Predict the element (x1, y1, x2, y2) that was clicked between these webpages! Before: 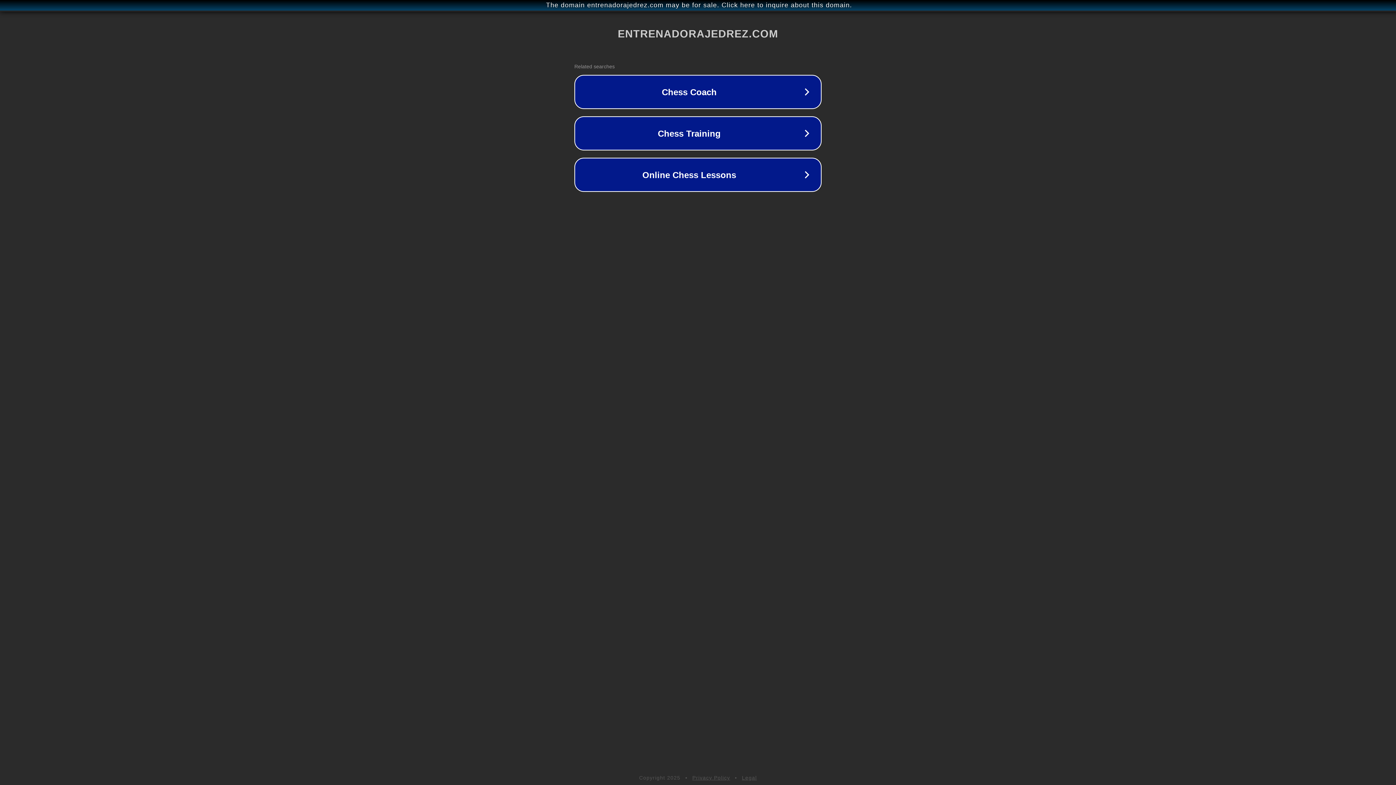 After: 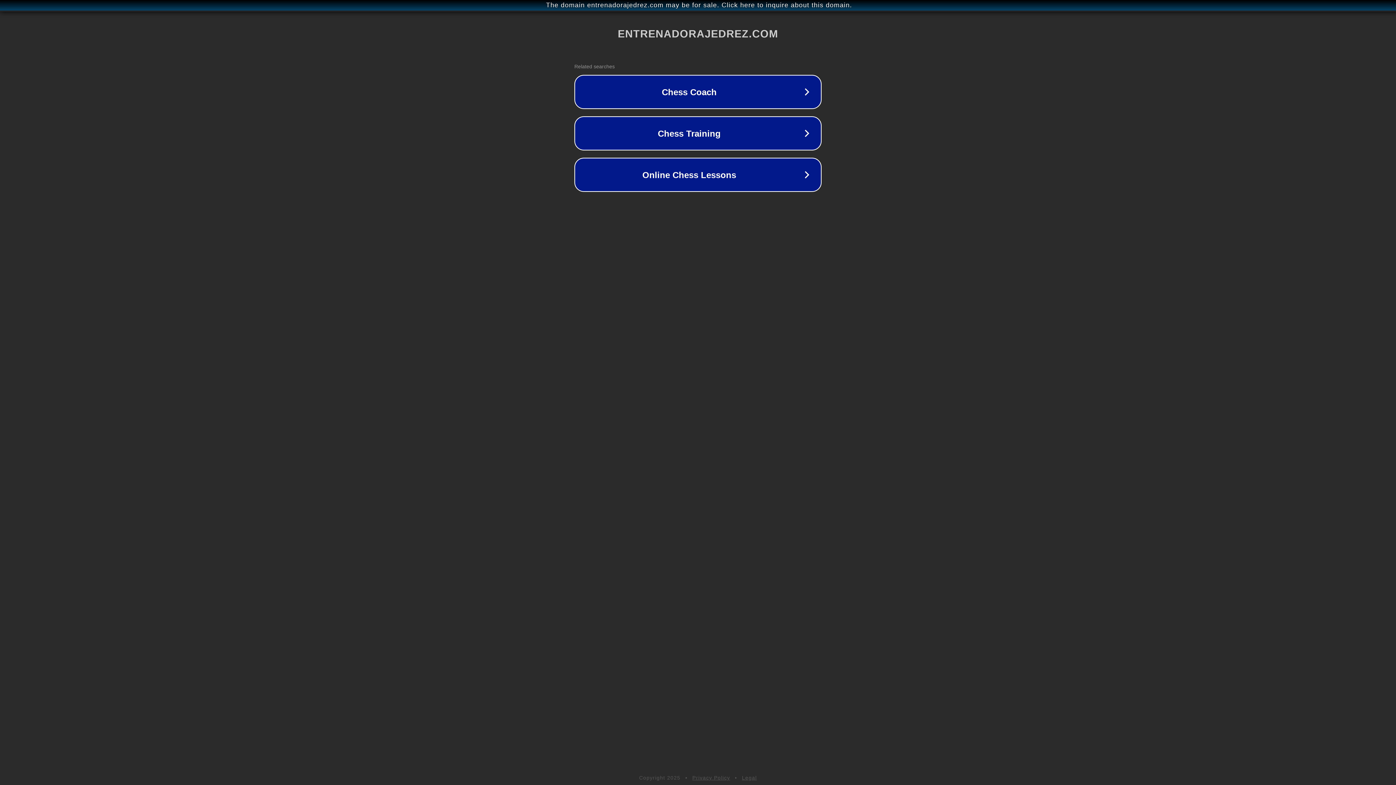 Action: bbox: (742, 775, 757, 781) label: Legal